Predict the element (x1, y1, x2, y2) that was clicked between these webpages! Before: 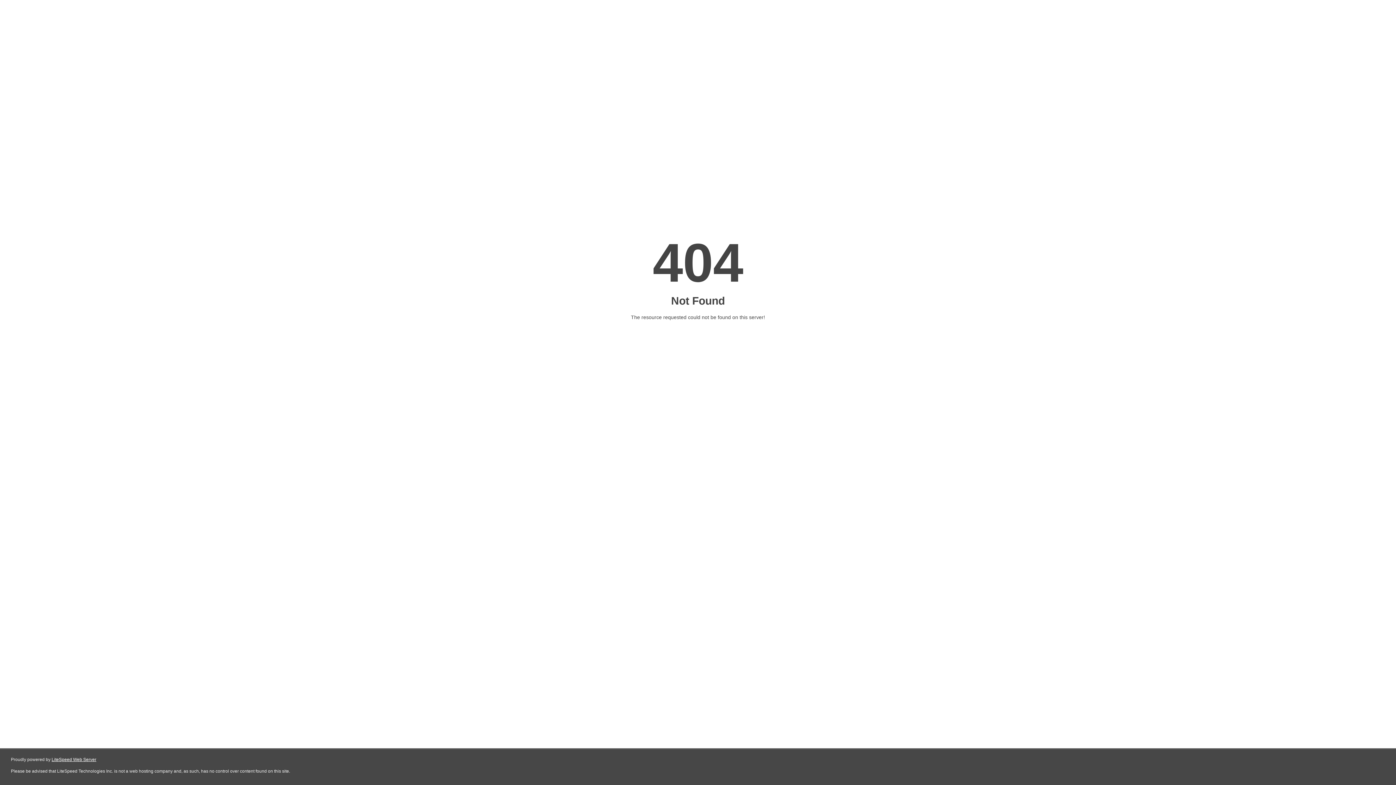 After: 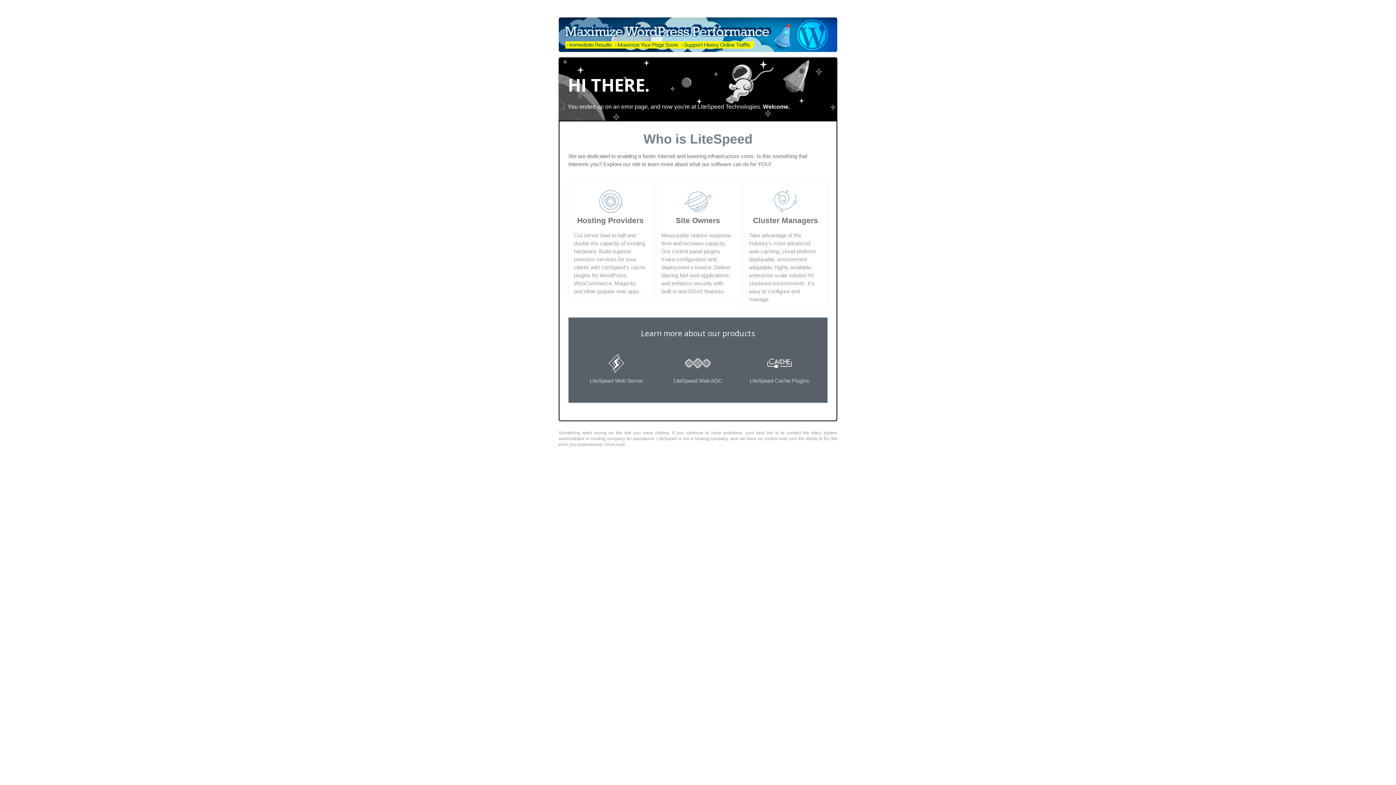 Action: label: LiteSpeed Web Server bbox: (51, 757, 96, 762)